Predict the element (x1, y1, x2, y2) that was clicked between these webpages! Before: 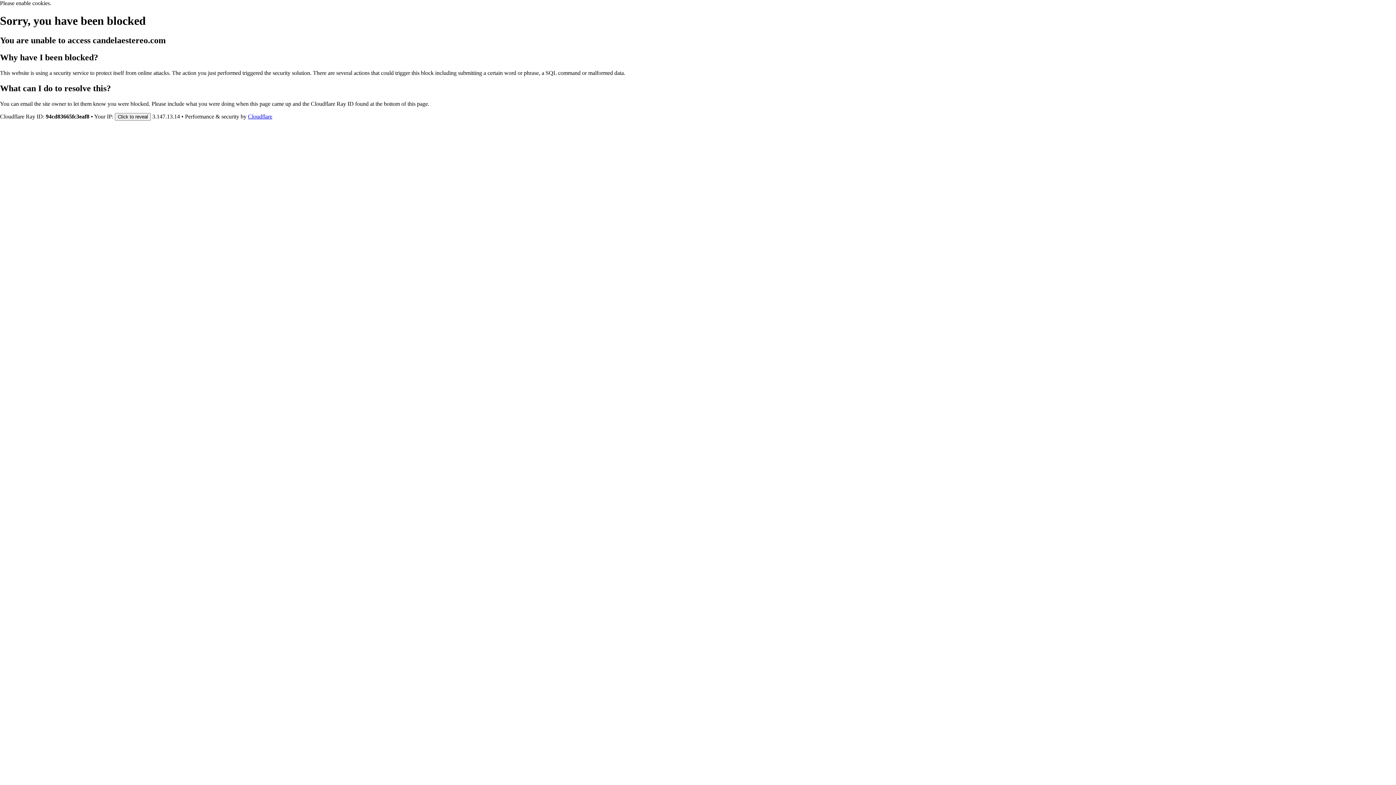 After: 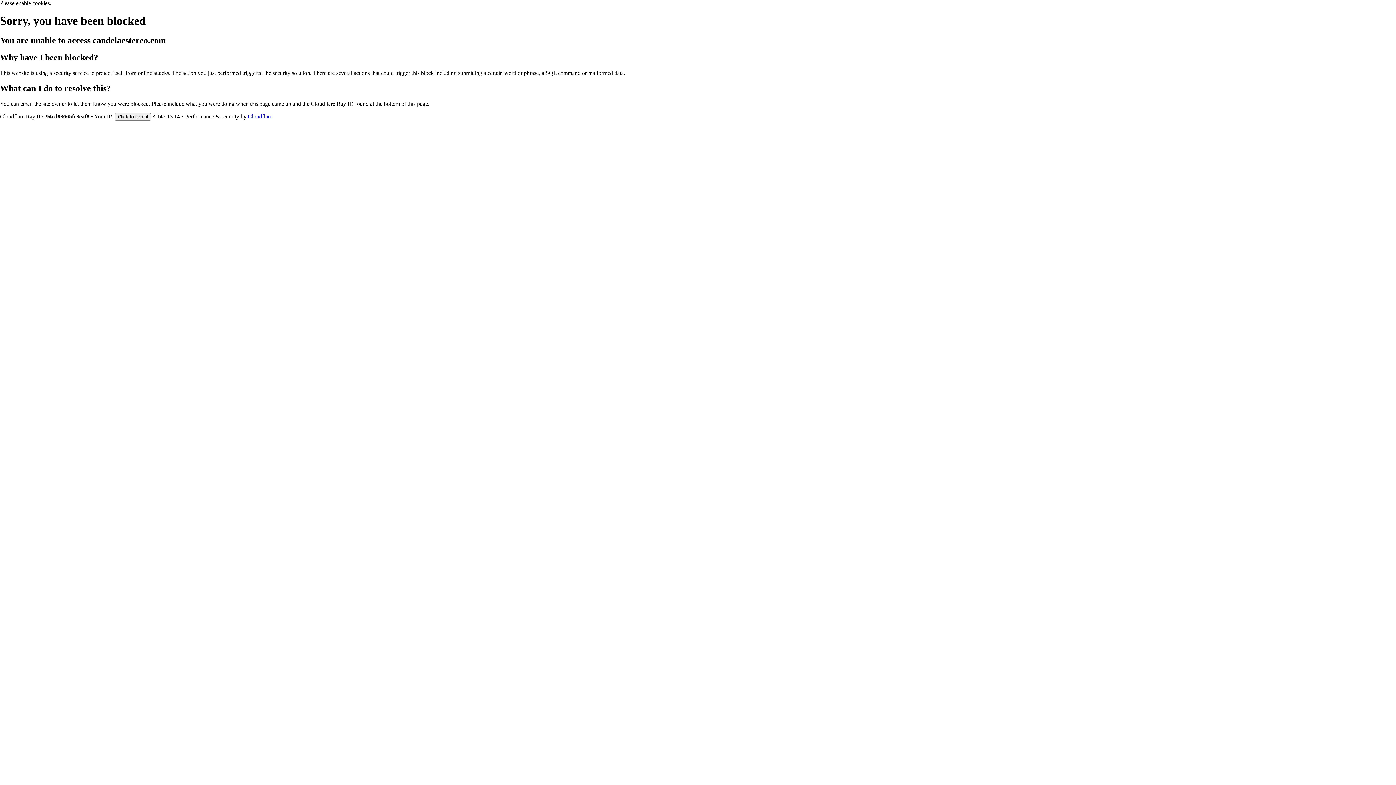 Action: bbox: (248, 113, 272, 119) label: Cloudflare